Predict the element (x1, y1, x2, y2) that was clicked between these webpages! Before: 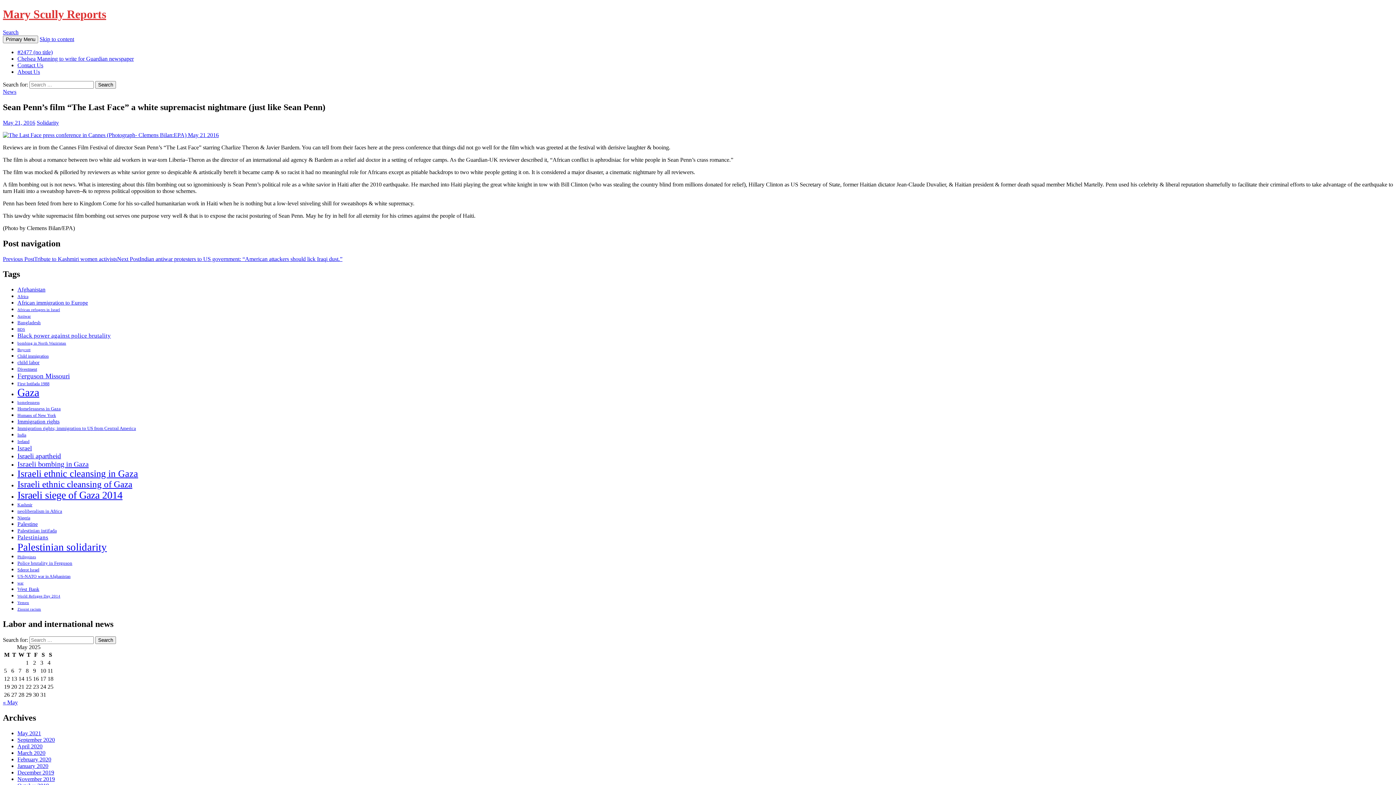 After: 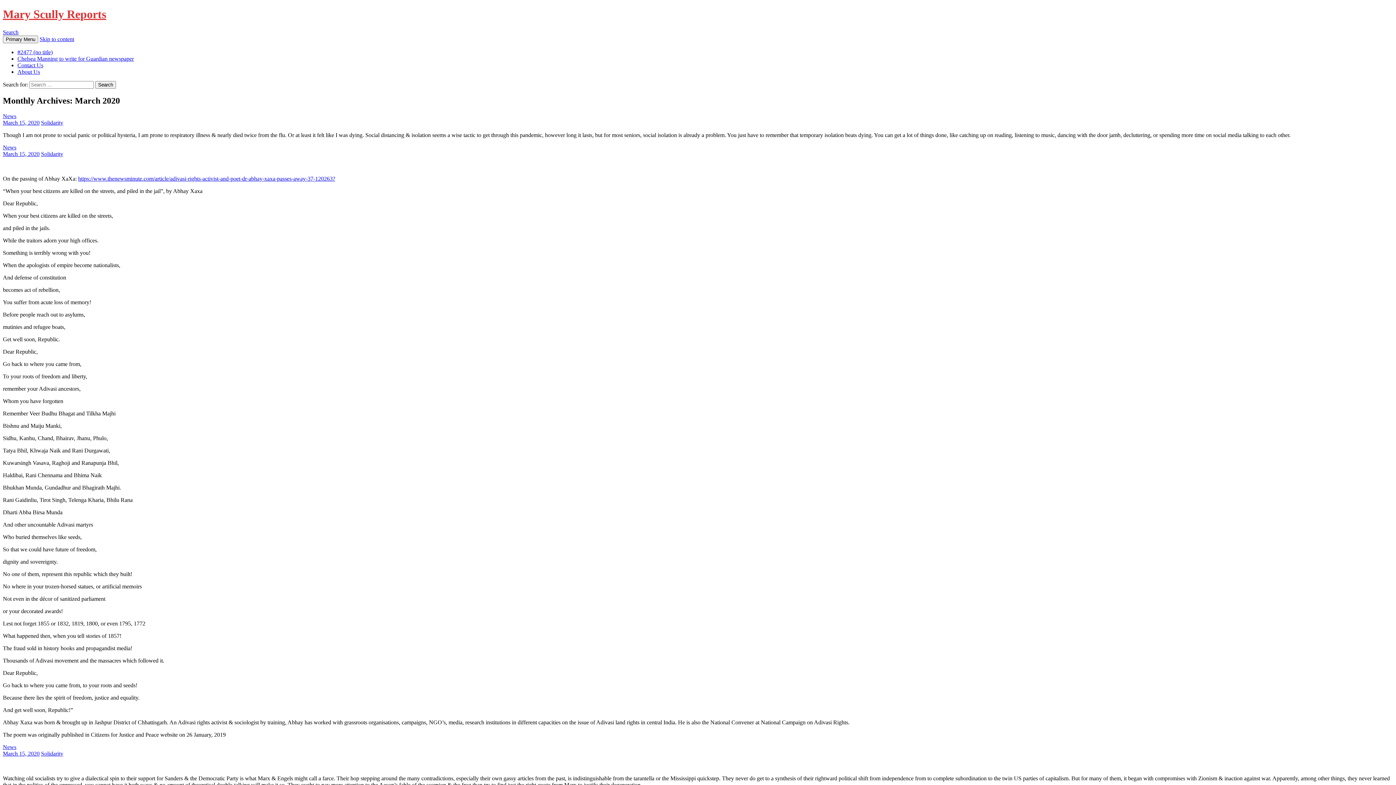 Action: bbox: (17, 750, 45, 756) label: March 2020